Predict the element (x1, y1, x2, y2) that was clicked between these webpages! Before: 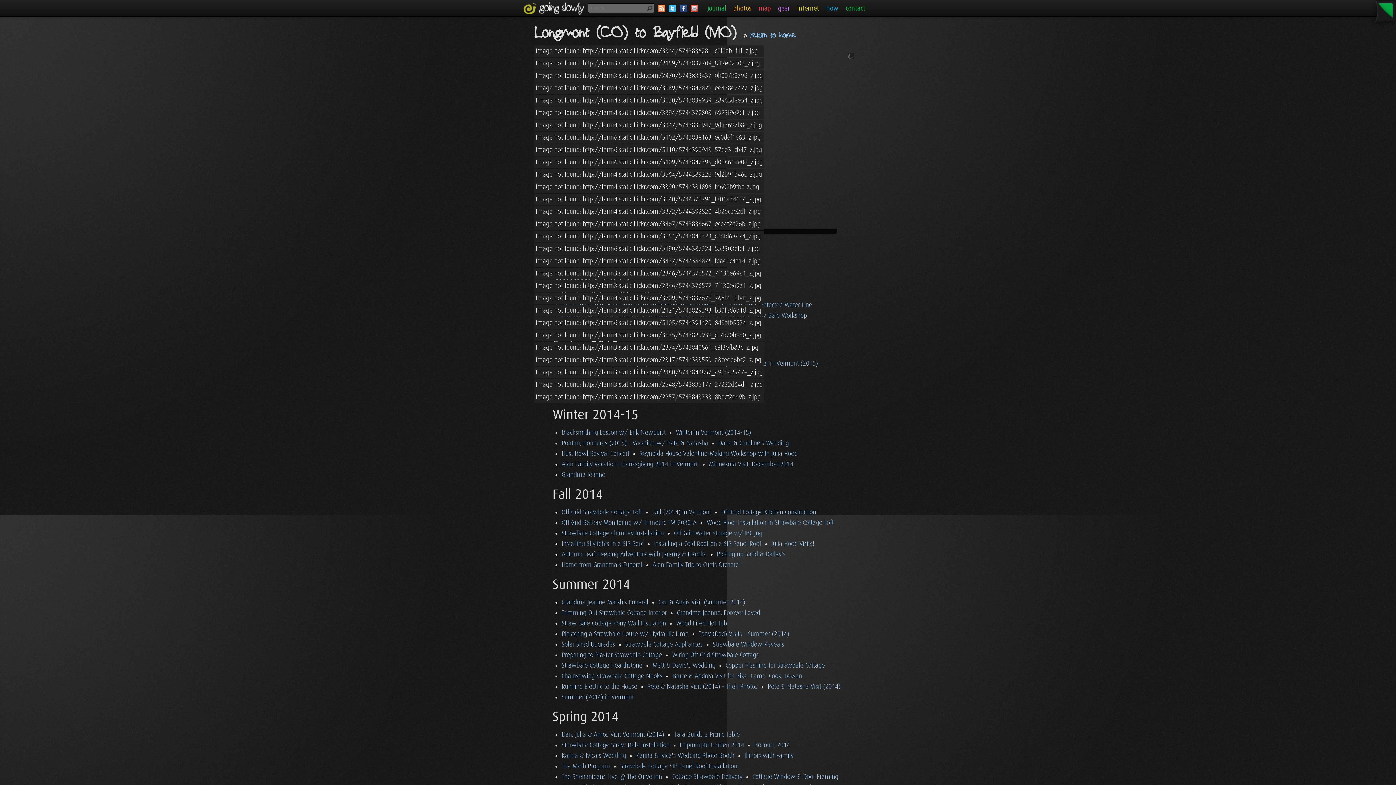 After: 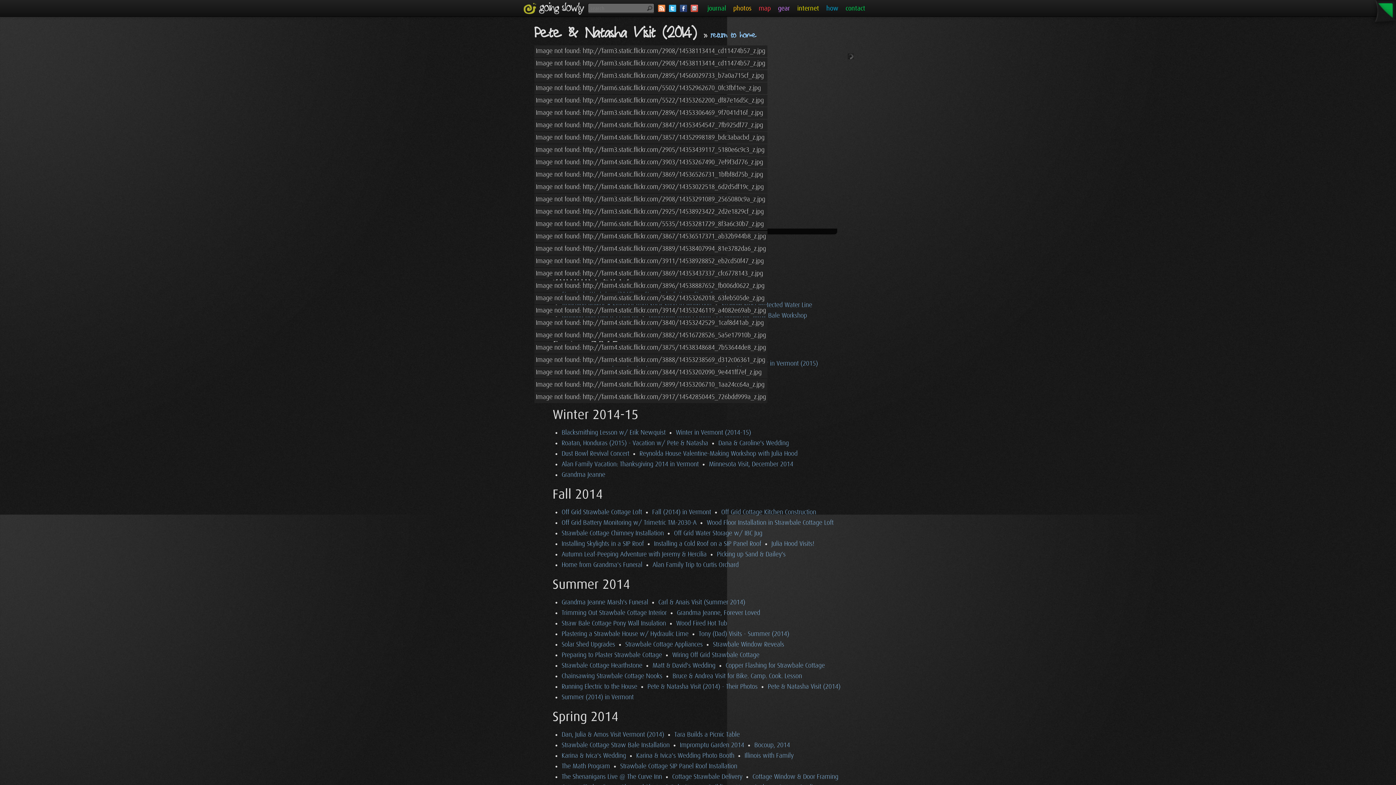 Action: bbox: (768, 683, 840, 690) label: Pete & Natasha Visit (2014)